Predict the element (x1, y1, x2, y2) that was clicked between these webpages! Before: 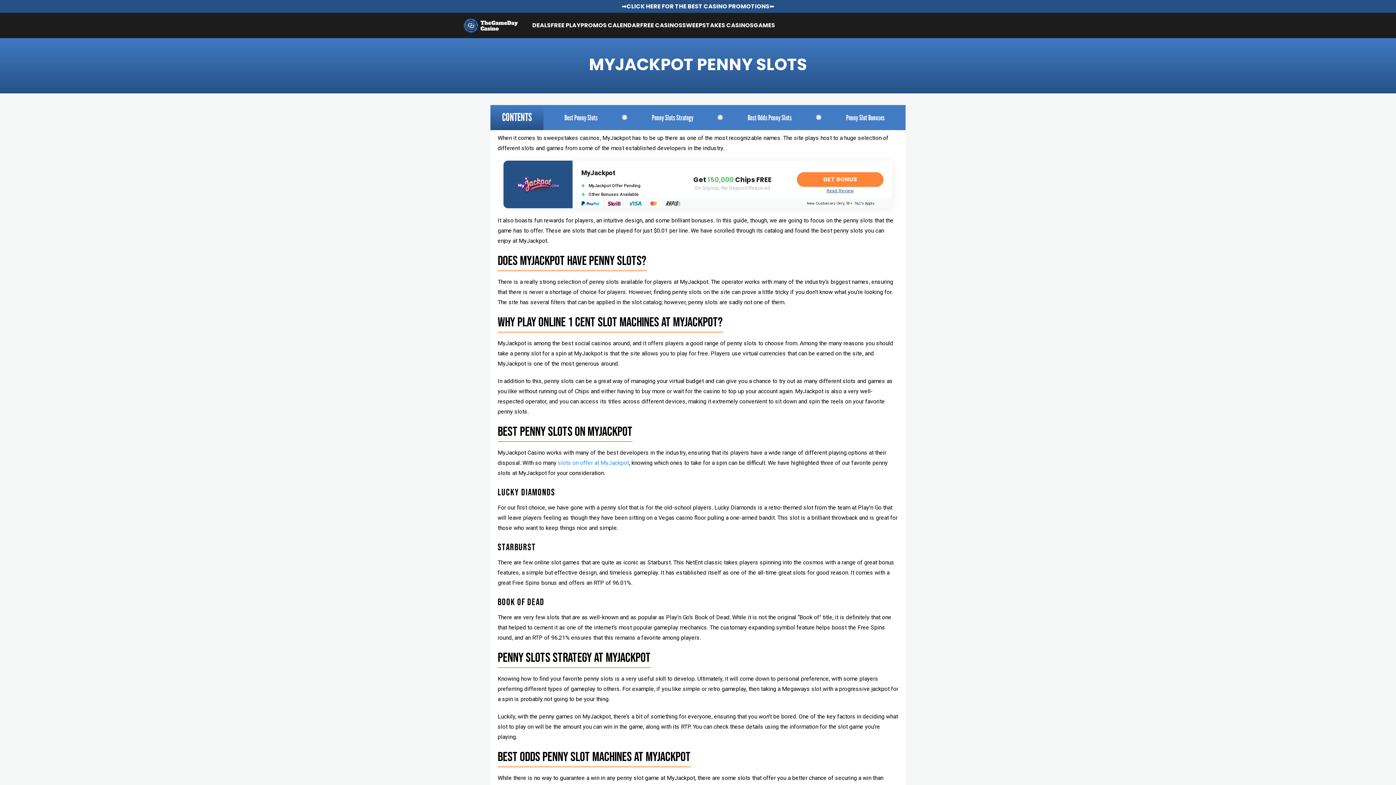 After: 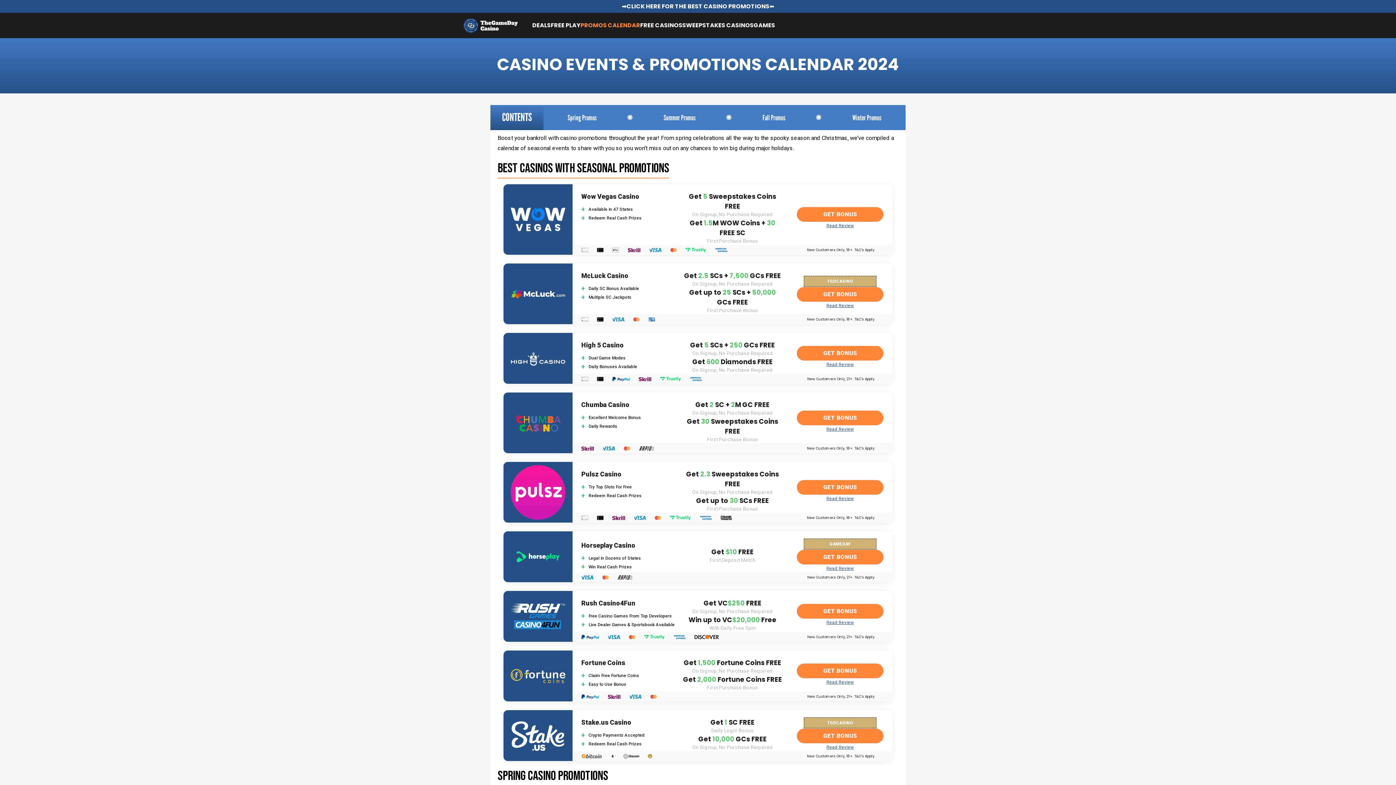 Action: bbox: (580, 21, 640, 29) label: PROMOS CALENDAR